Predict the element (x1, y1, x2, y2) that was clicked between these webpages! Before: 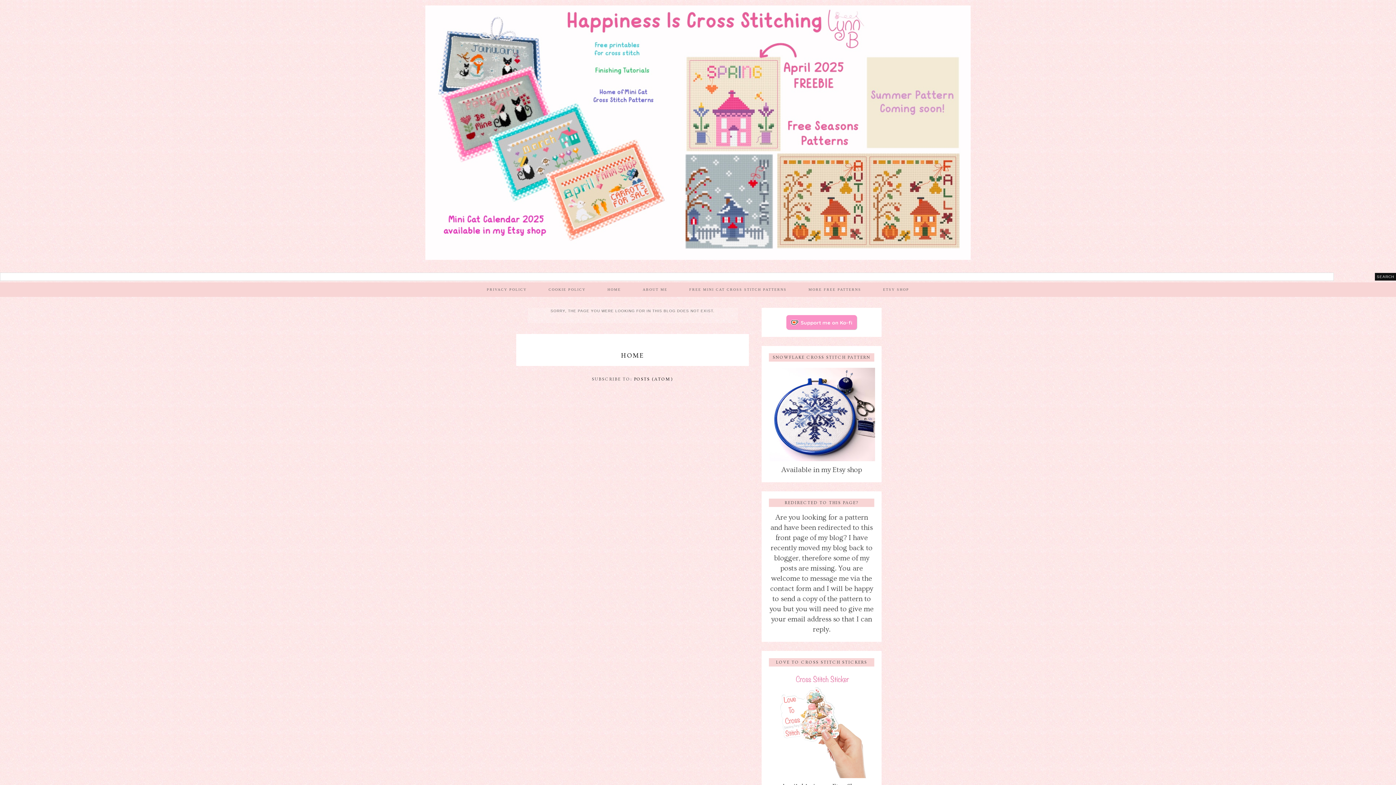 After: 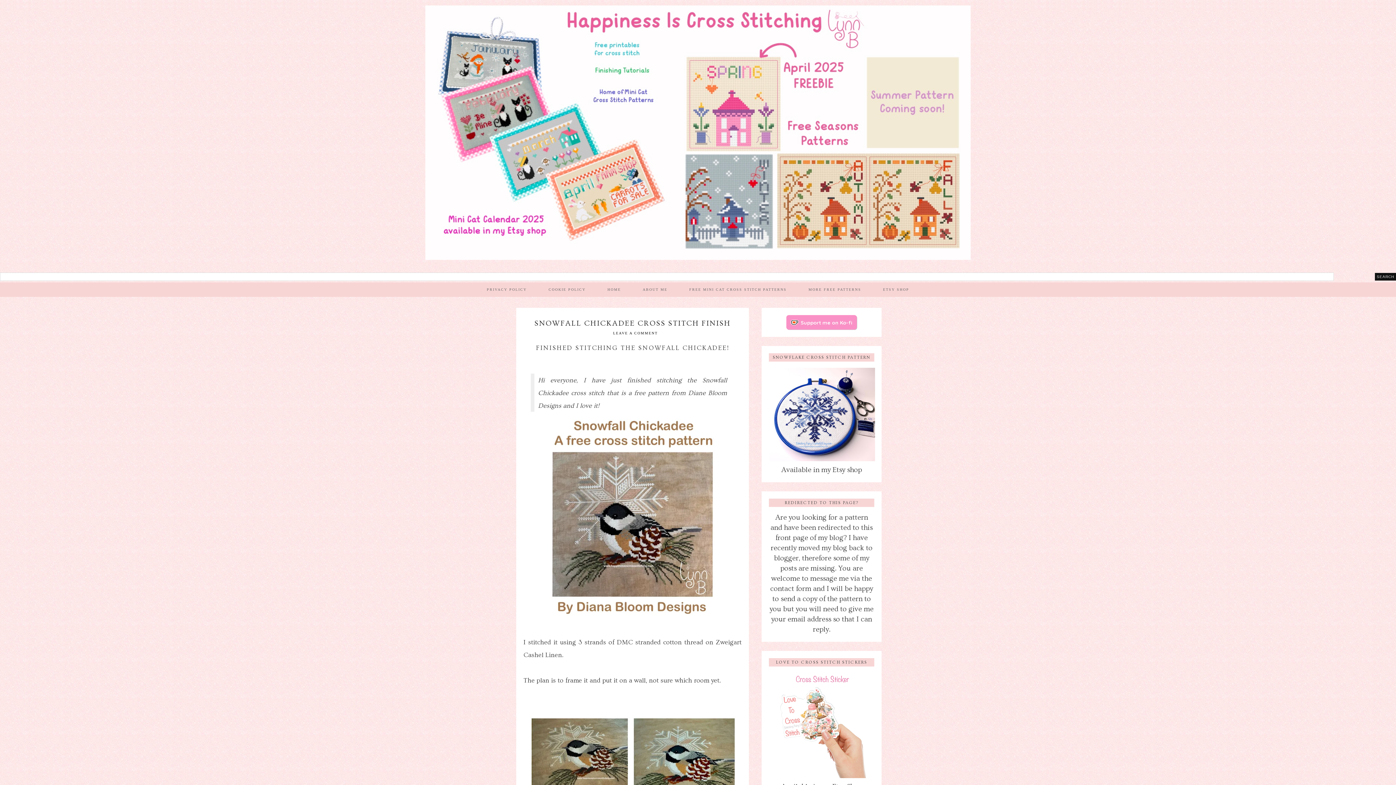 Action: label: HOME bbox: (621, 352, 644, 359)